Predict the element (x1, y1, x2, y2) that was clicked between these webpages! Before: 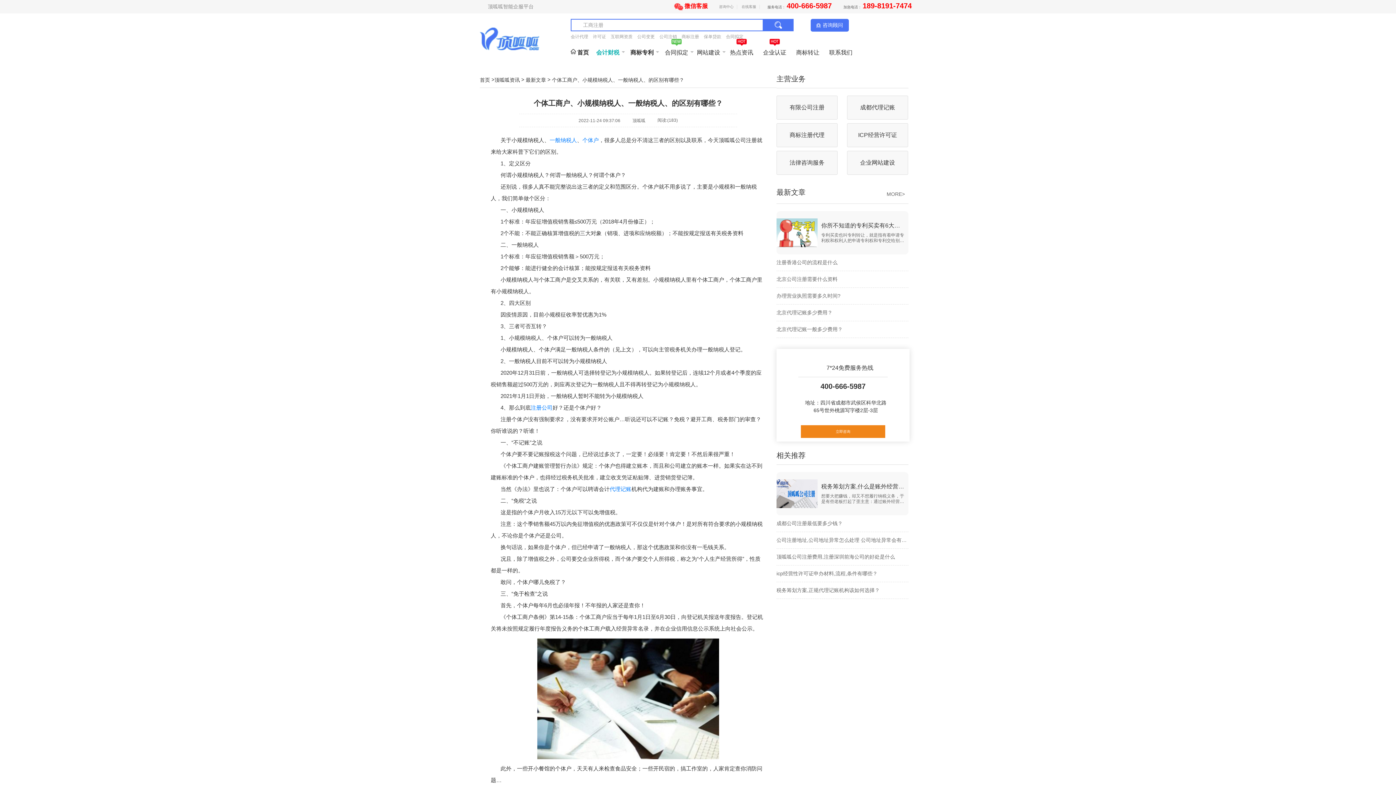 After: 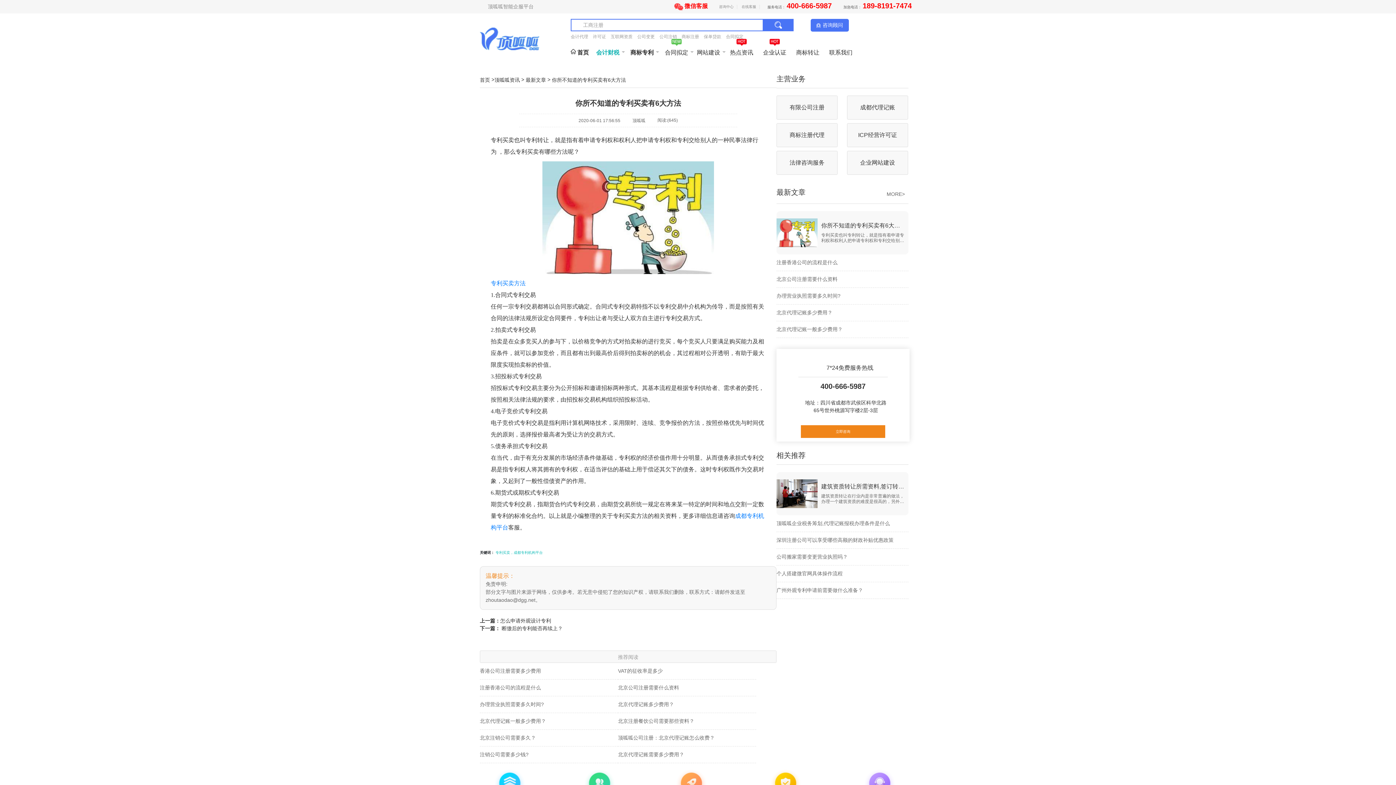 Action: label:  
你所不知道的专利买卖有6大方法

专利买卖也叫专利转让，就是指有着申请专利权和权利人把申请专利权和专利交给别人的一种民事法律行为，那么专利买卖有哪些方法呢？专利买卖 bbox: (776, 211, 908, 254)